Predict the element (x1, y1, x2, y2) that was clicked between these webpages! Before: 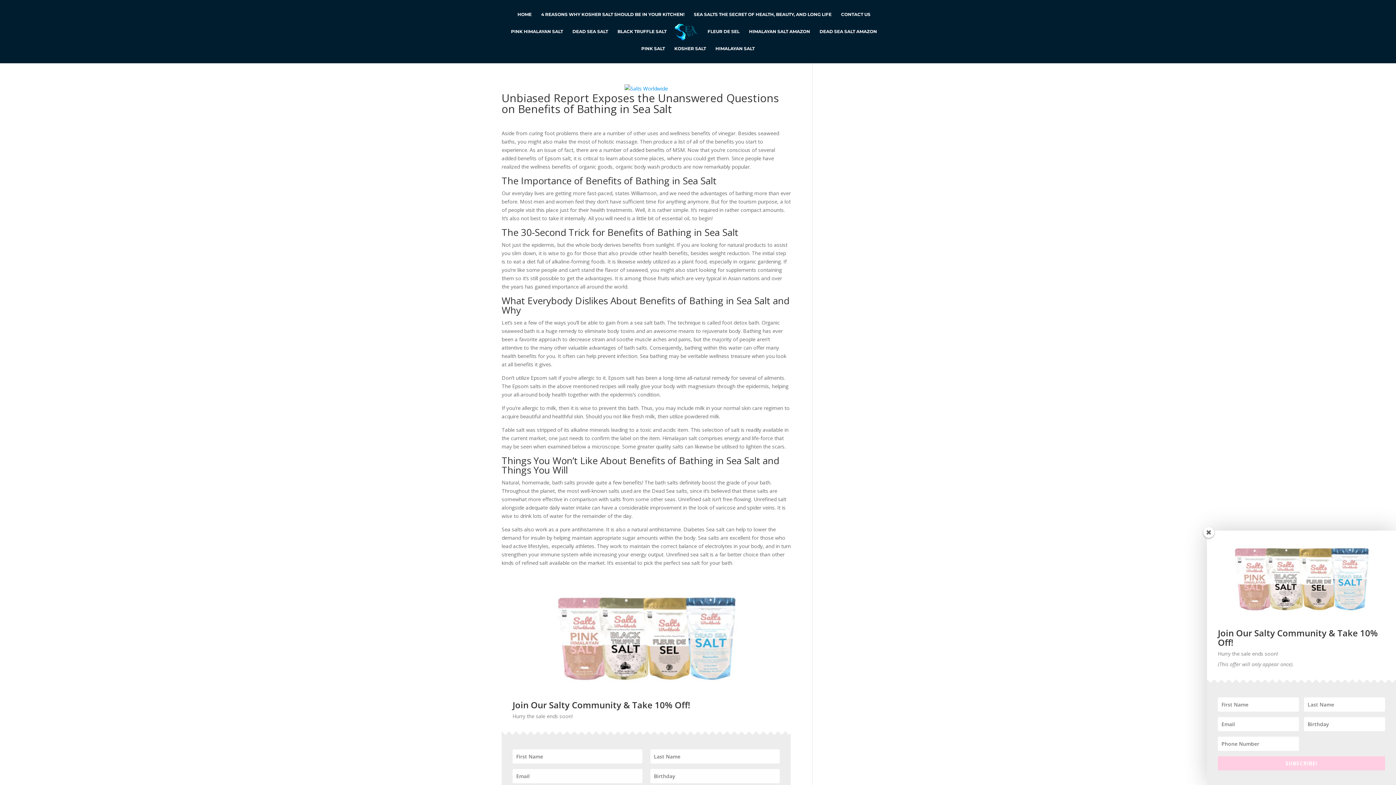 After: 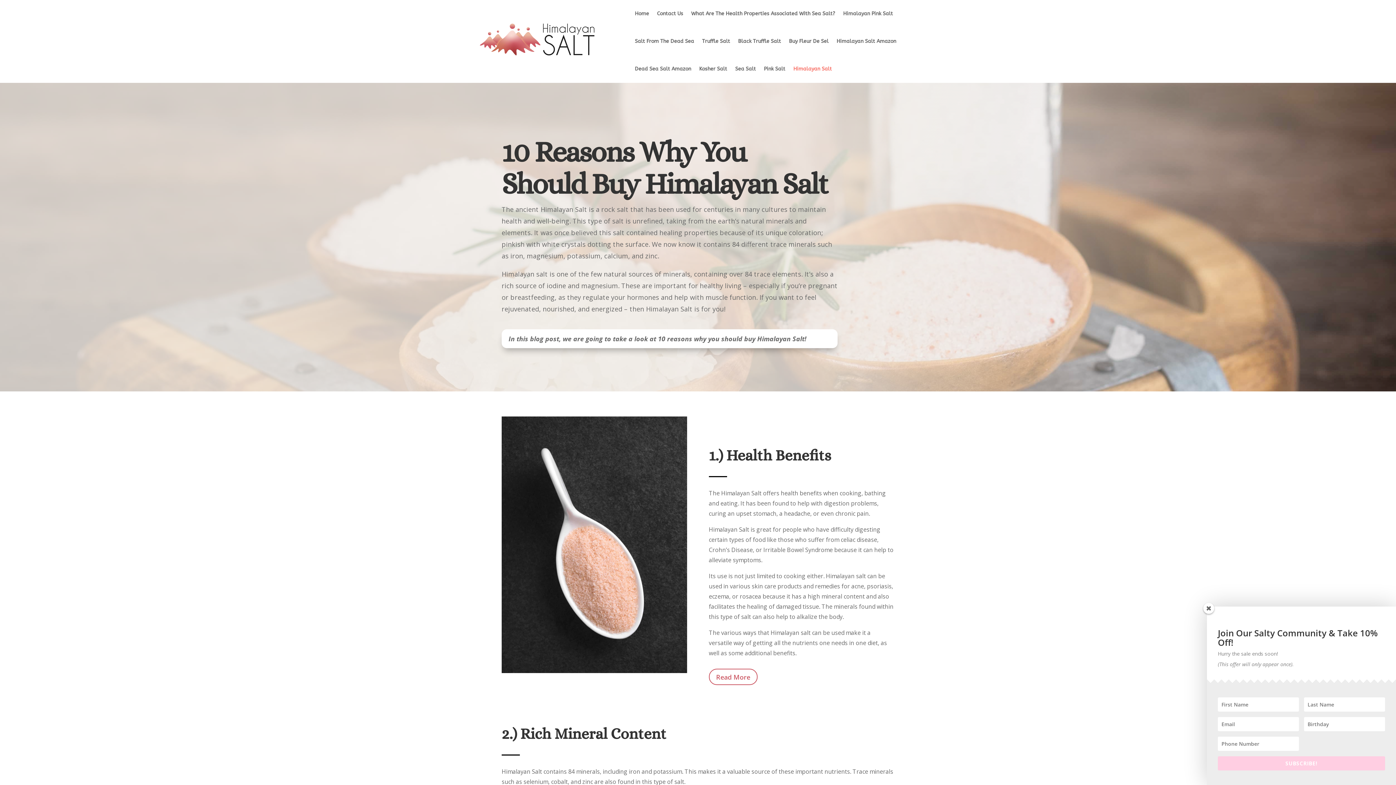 Action: label: HIMALAYAN SALT bbox: (715, 46, 754, 63)